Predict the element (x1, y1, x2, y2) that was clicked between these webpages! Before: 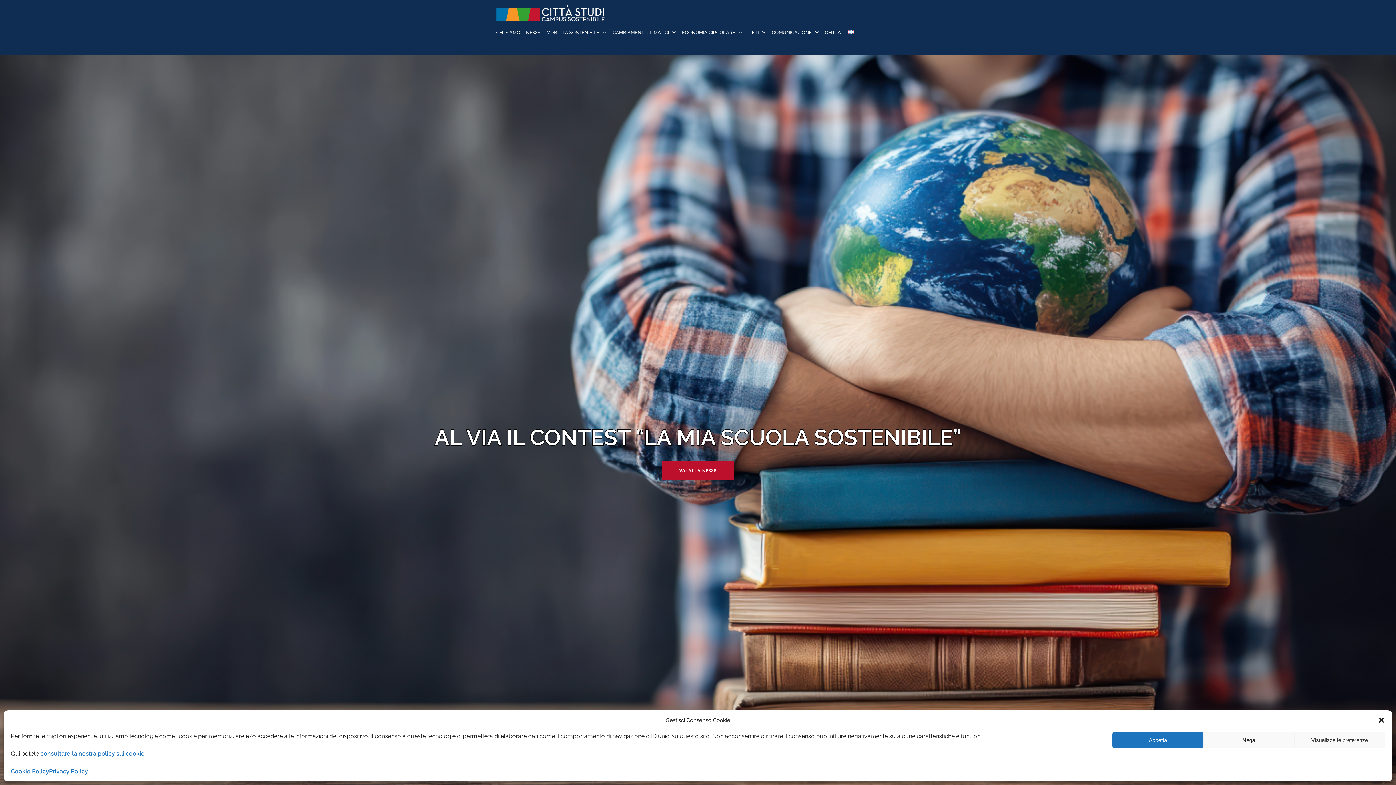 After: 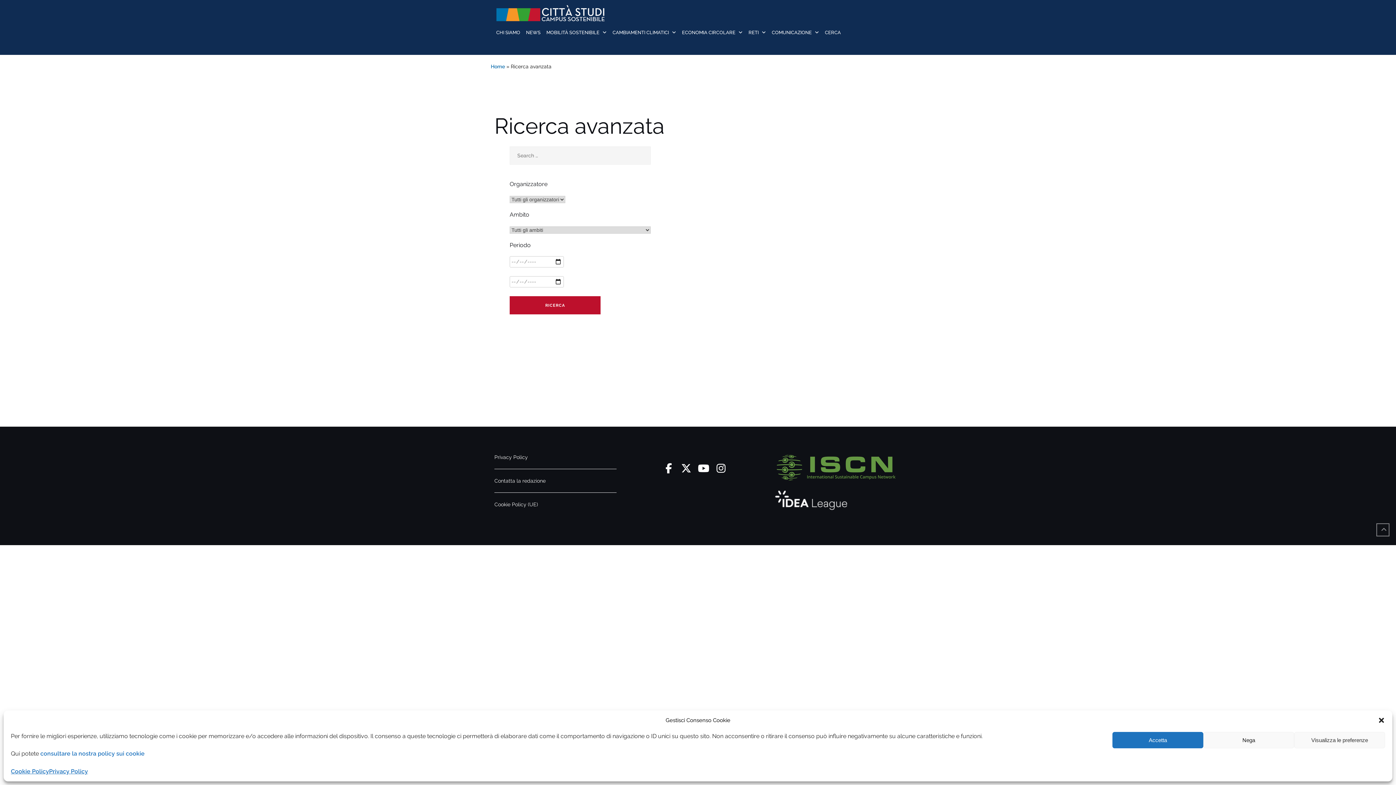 Action: bbox: (825, 22, 841, 42) label: CERCA